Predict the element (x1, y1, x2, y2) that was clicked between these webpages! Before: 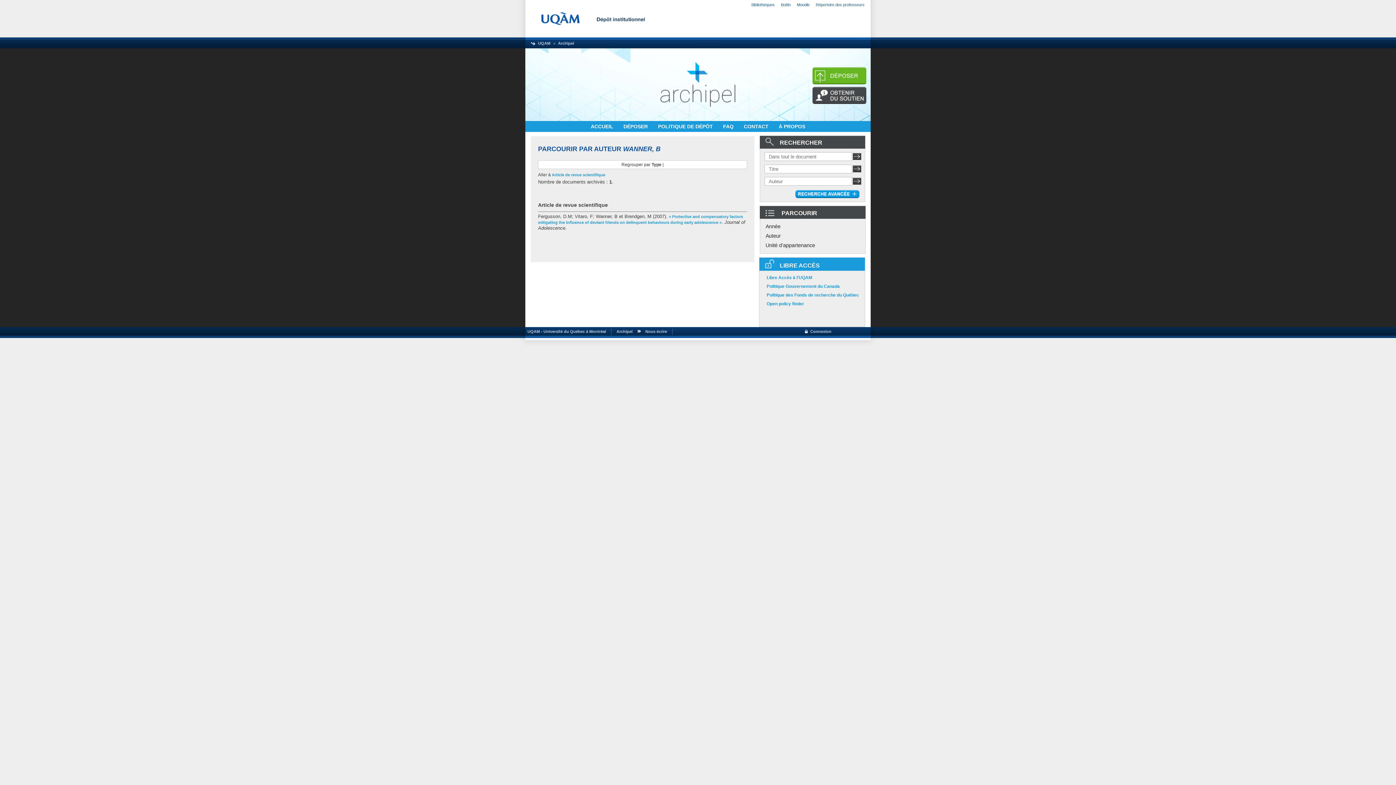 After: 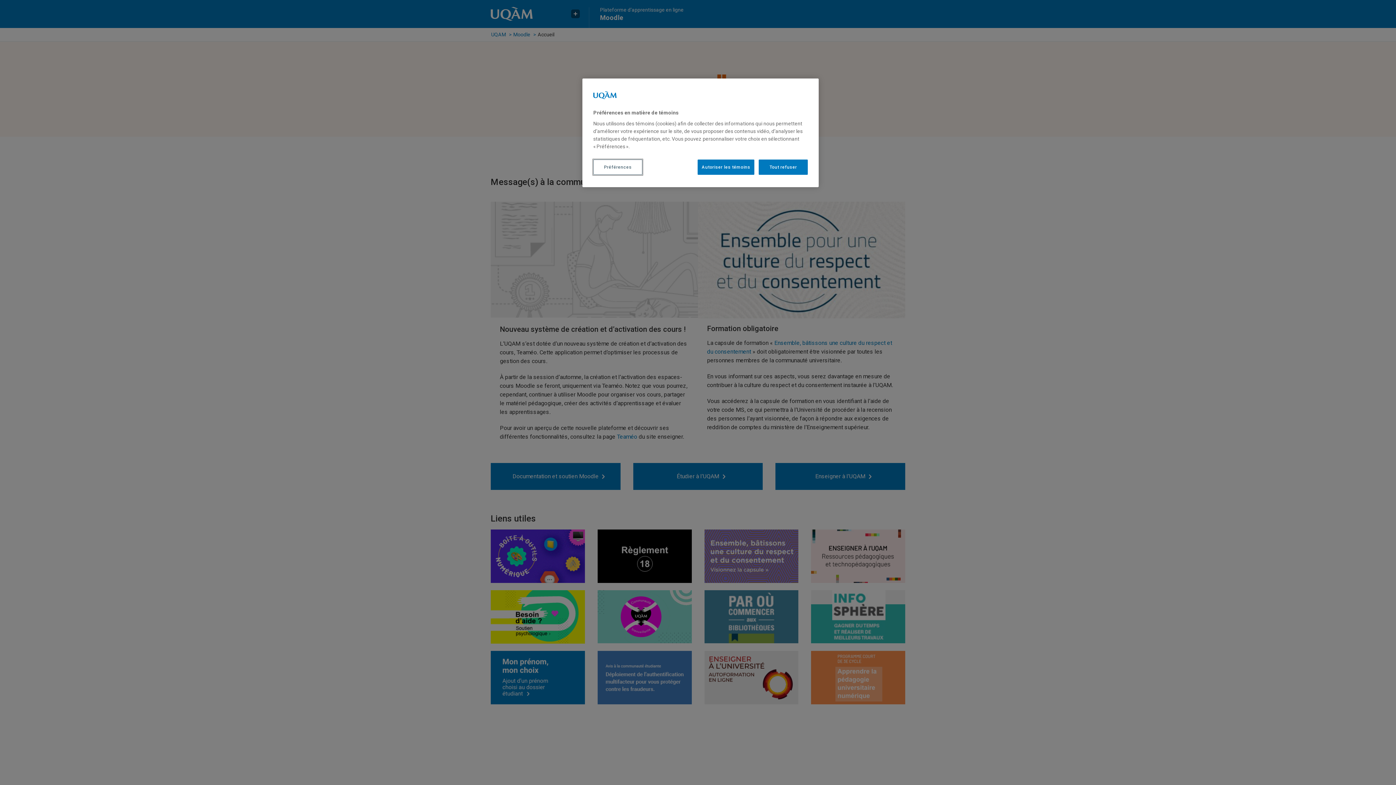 Action: bbox: (797, 2, 809, 6) label: Moodle